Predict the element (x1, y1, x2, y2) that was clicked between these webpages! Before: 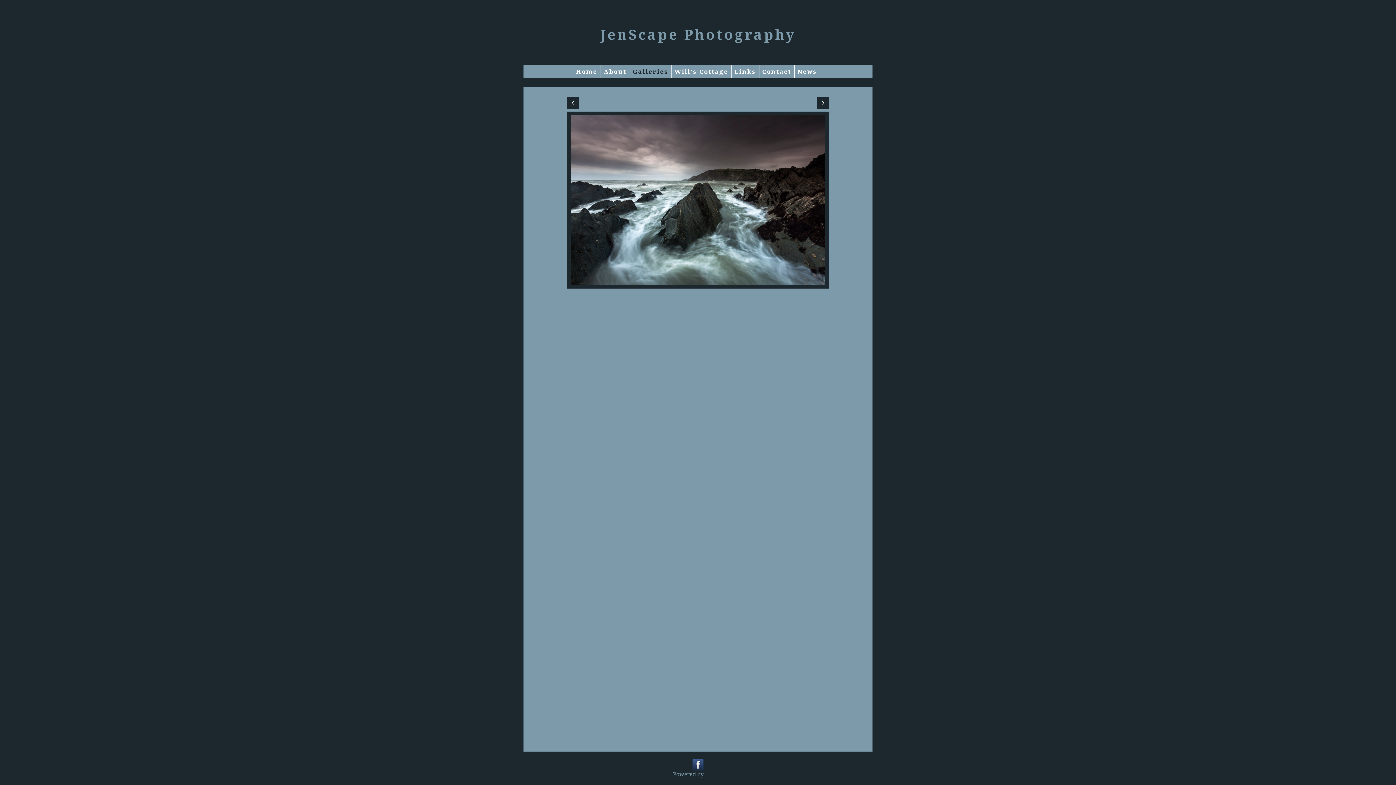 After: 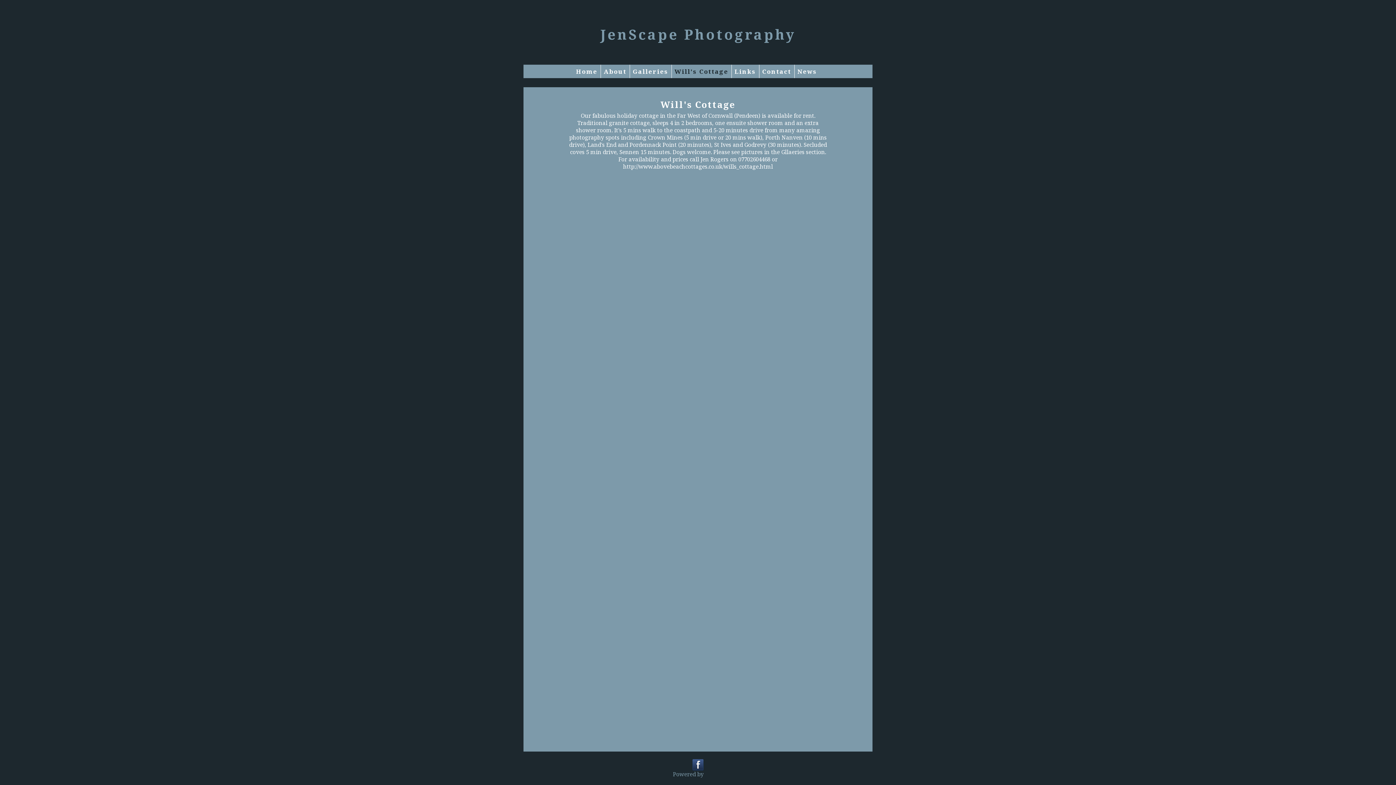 Action: bbox: (671, 64, 731, 78) label: Will's Cottage